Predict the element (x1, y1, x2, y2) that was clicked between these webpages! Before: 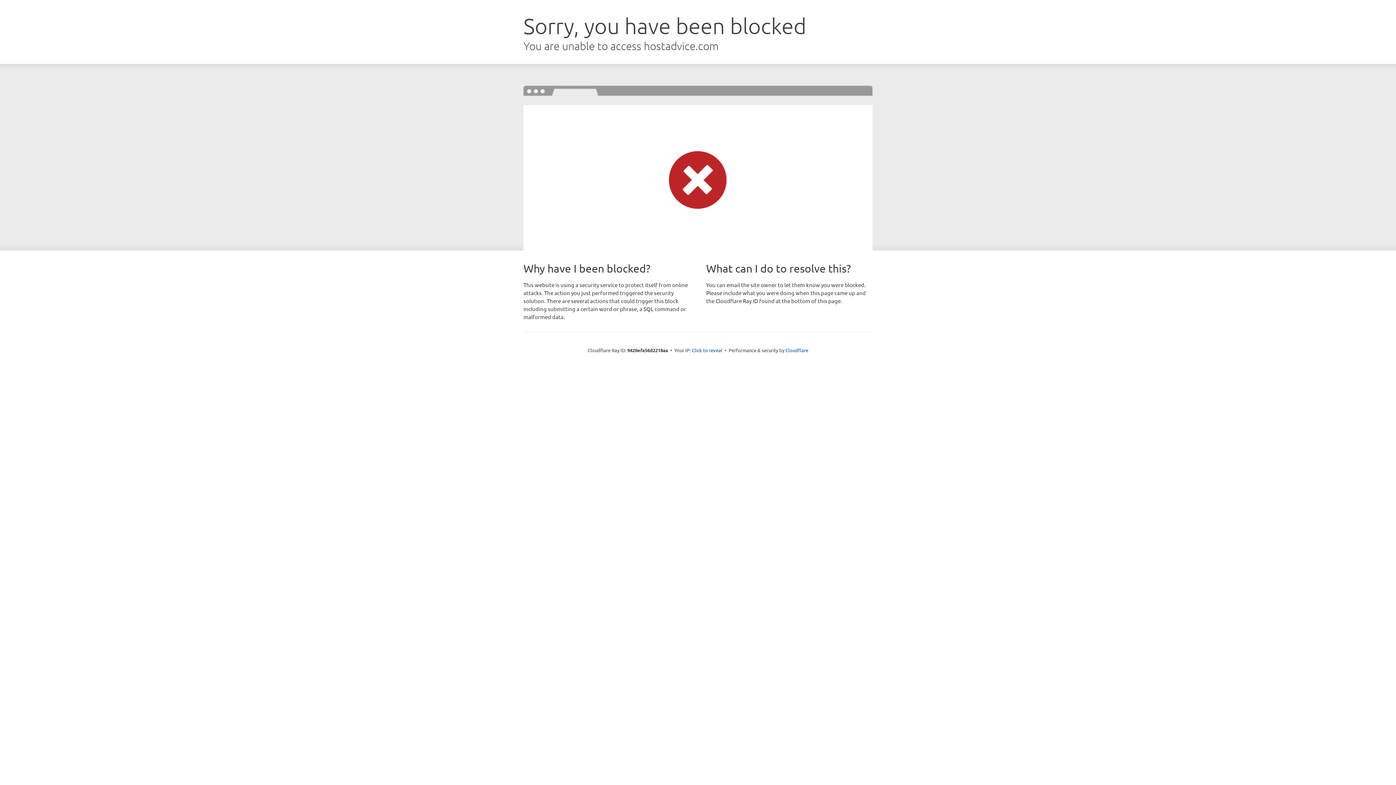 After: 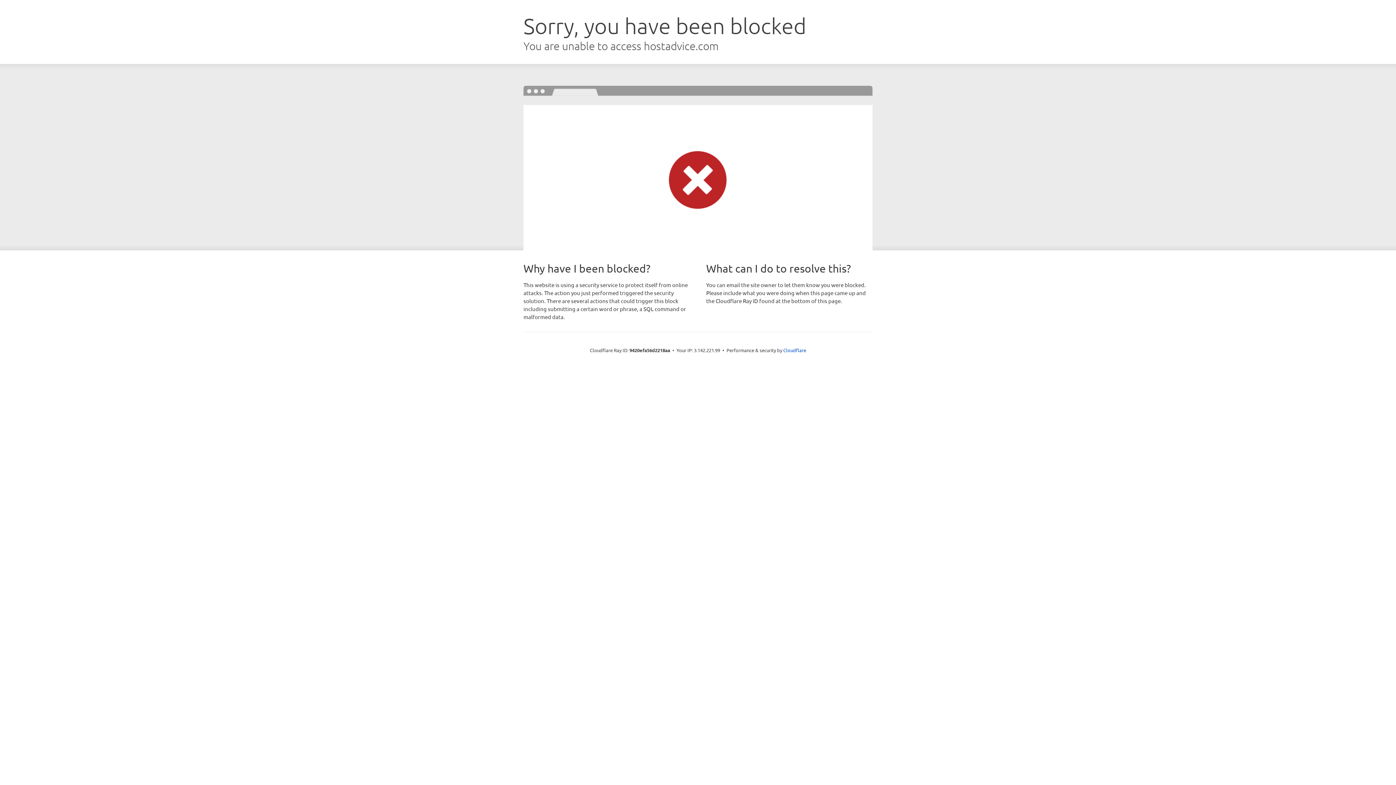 Action: label: Click to reveal bbox: (692, 346, 722, 353)